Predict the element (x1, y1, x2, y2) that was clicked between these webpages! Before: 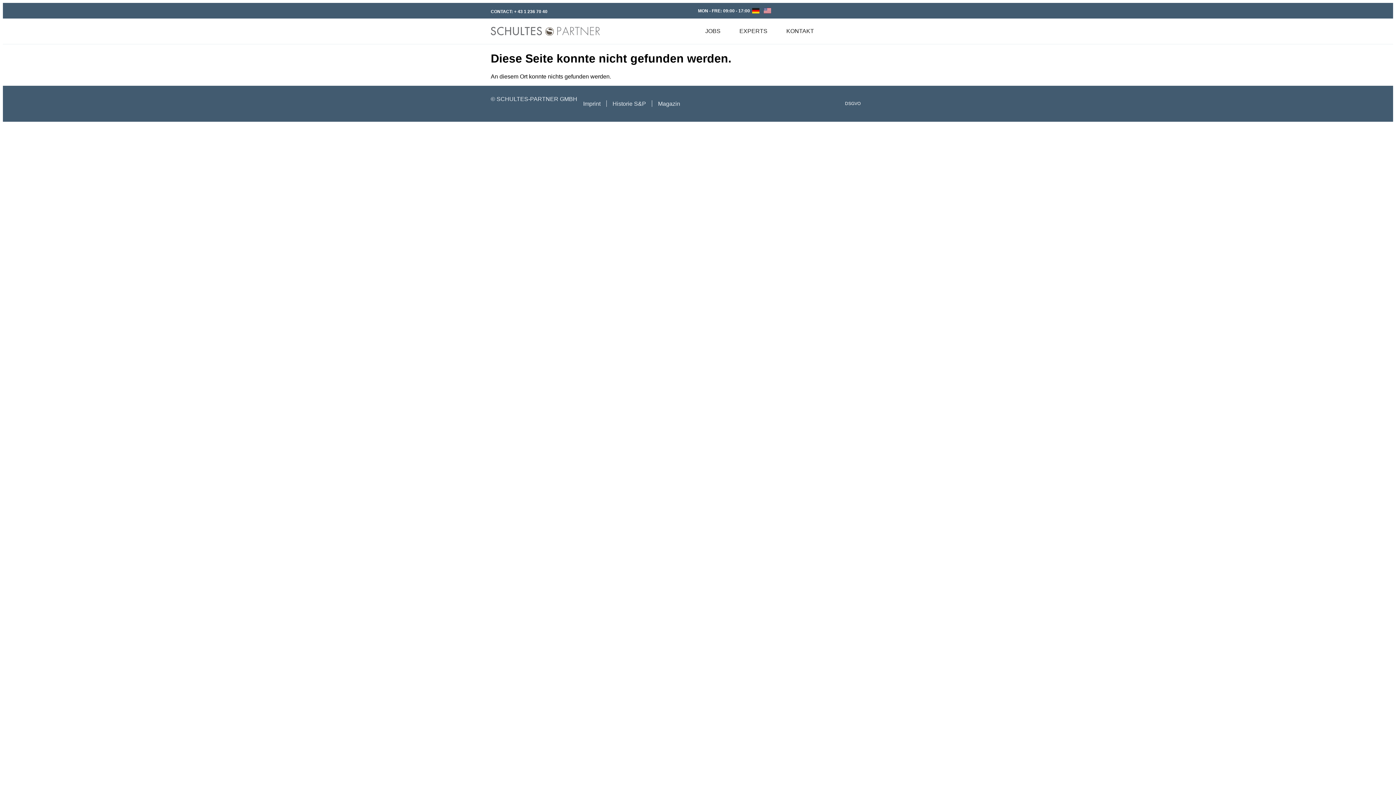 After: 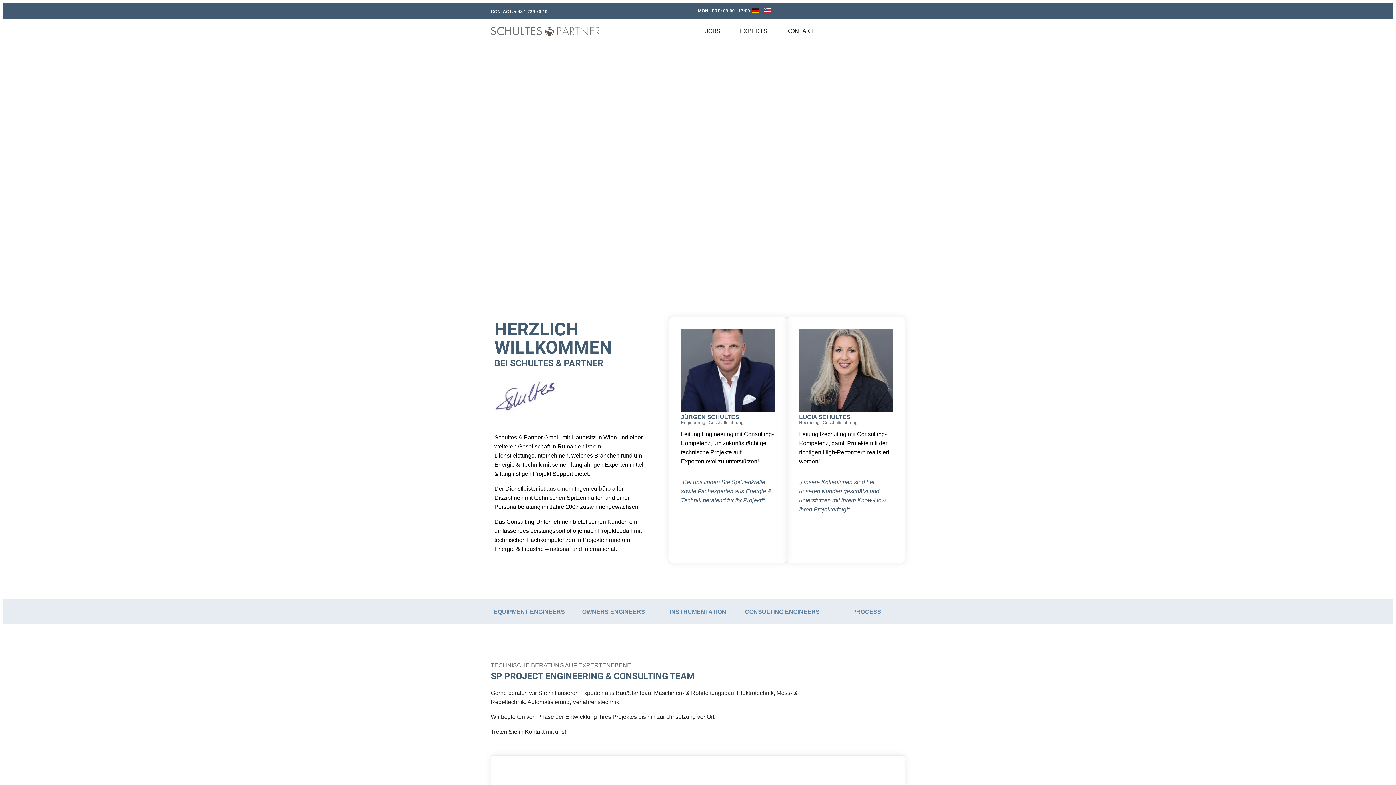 Action: bbox: (750, 5, 761, 16)